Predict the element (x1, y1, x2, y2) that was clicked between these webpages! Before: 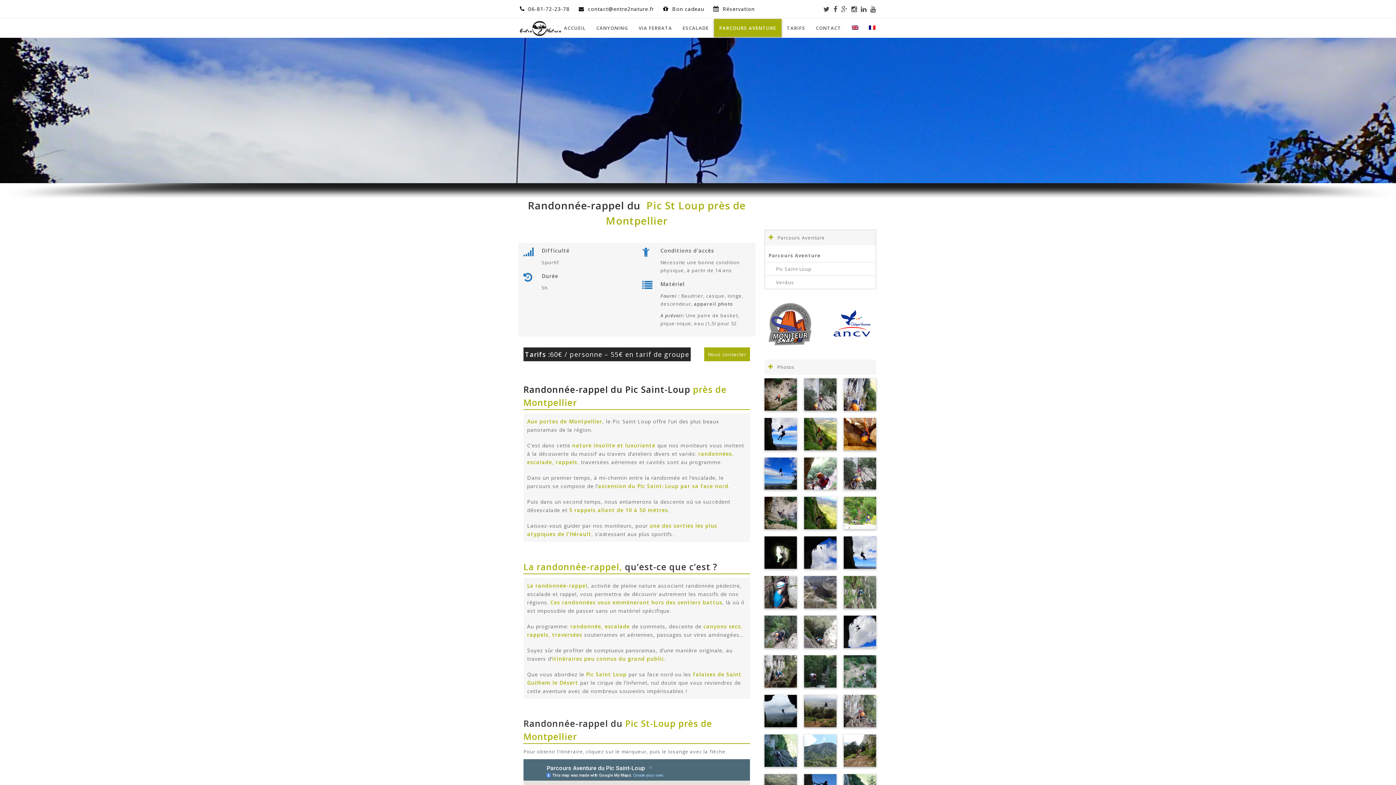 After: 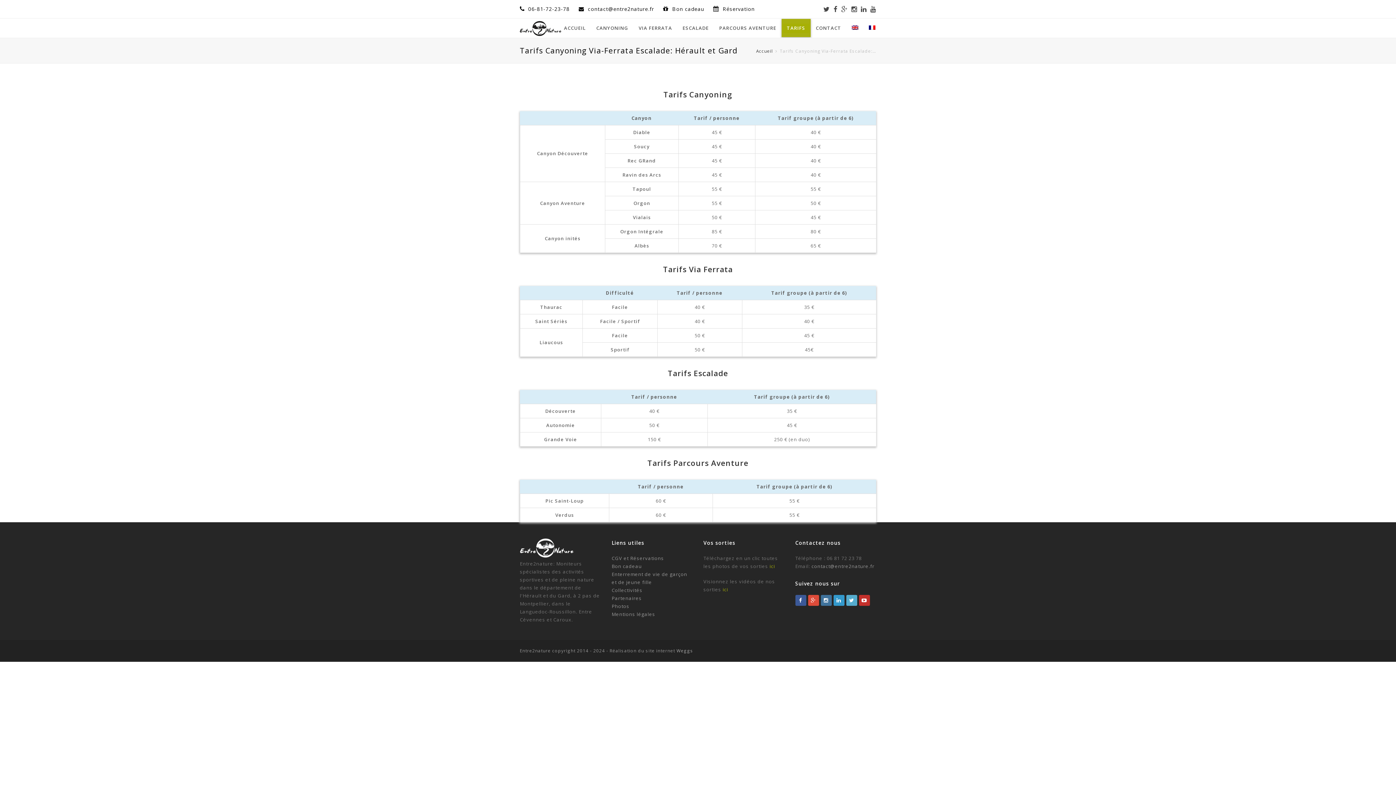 Action: bbox: (781, 19, 810, 37) label: TARIFS